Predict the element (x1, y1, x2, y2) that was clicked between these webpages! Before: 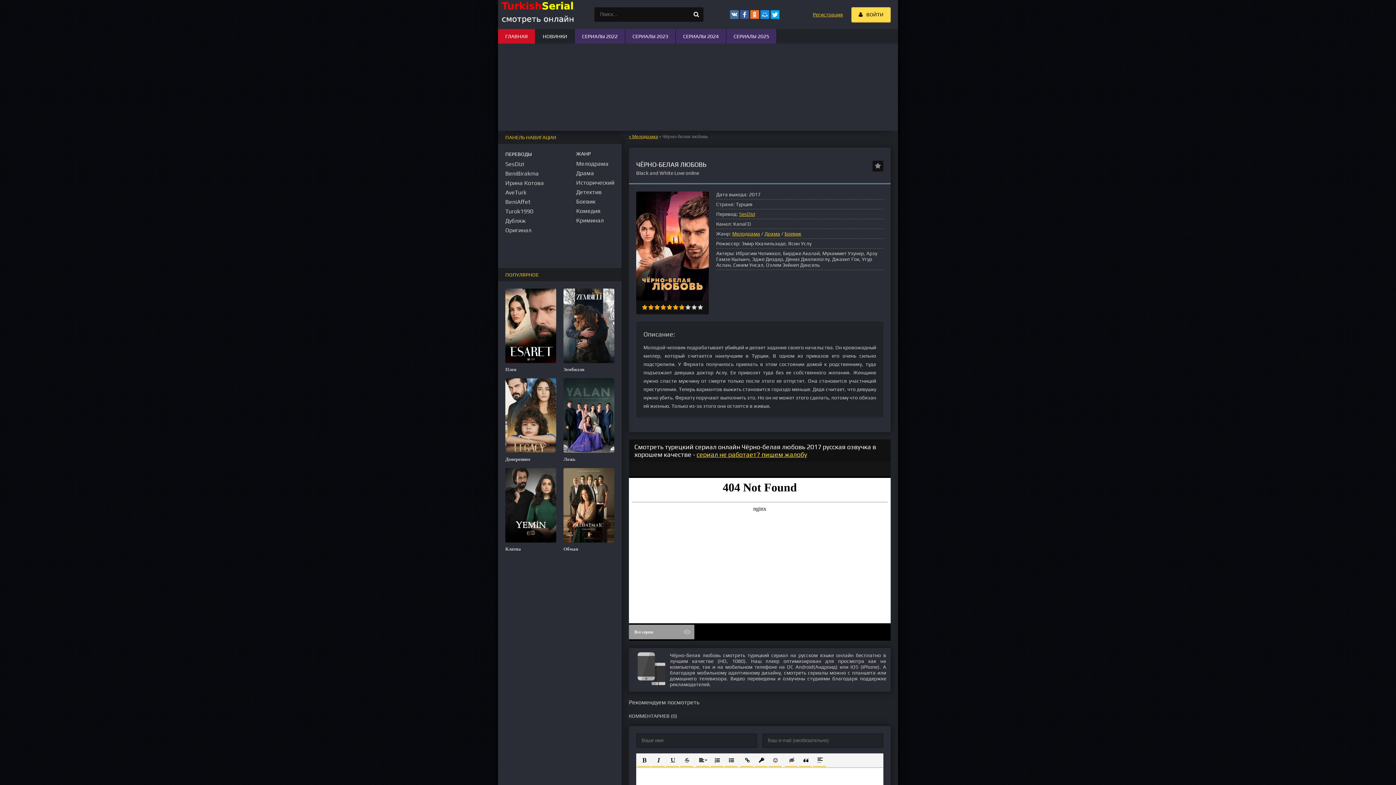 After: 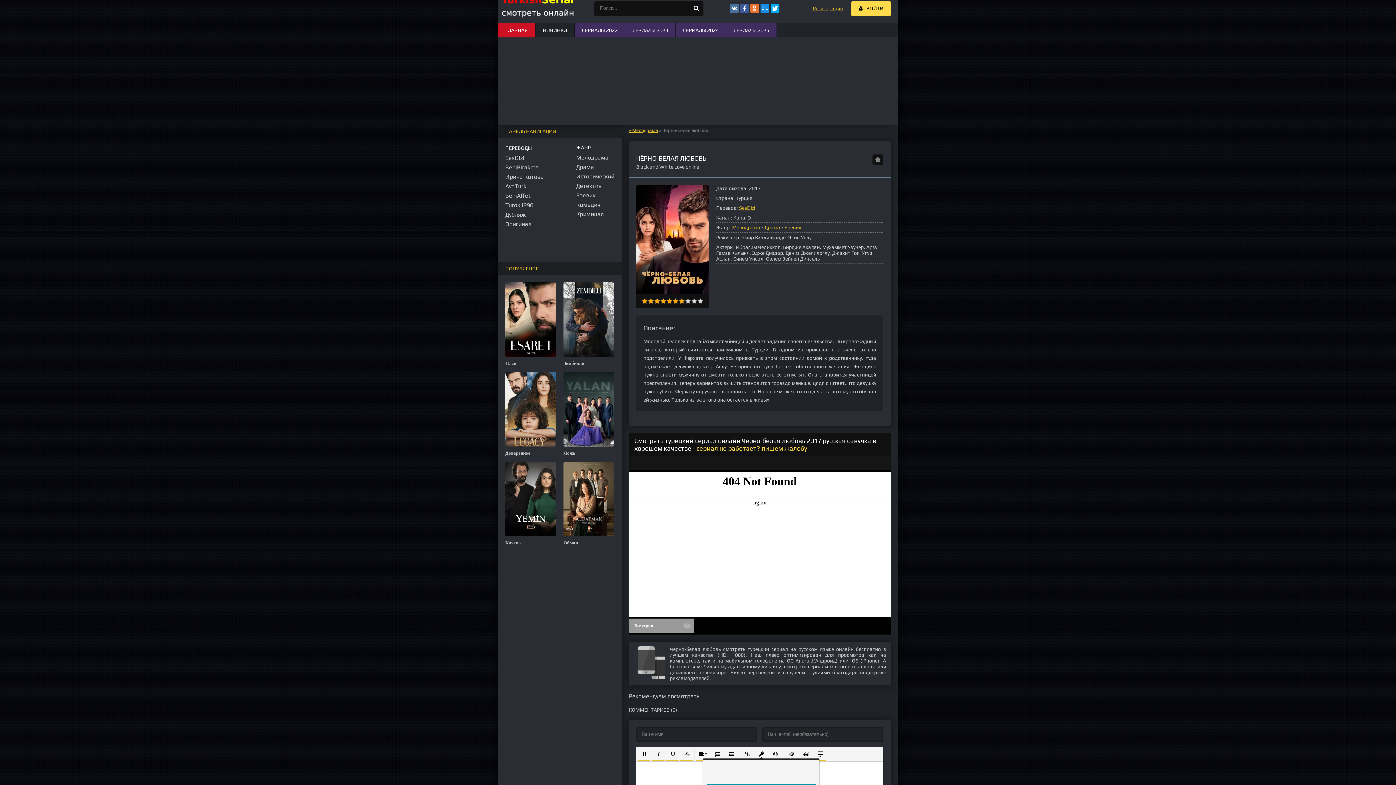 Action: bbox: (754, 753, 767, 766) label: ВСТАВИТЬ ЗАЩИЩЕННУЮ ССЫЛКУ